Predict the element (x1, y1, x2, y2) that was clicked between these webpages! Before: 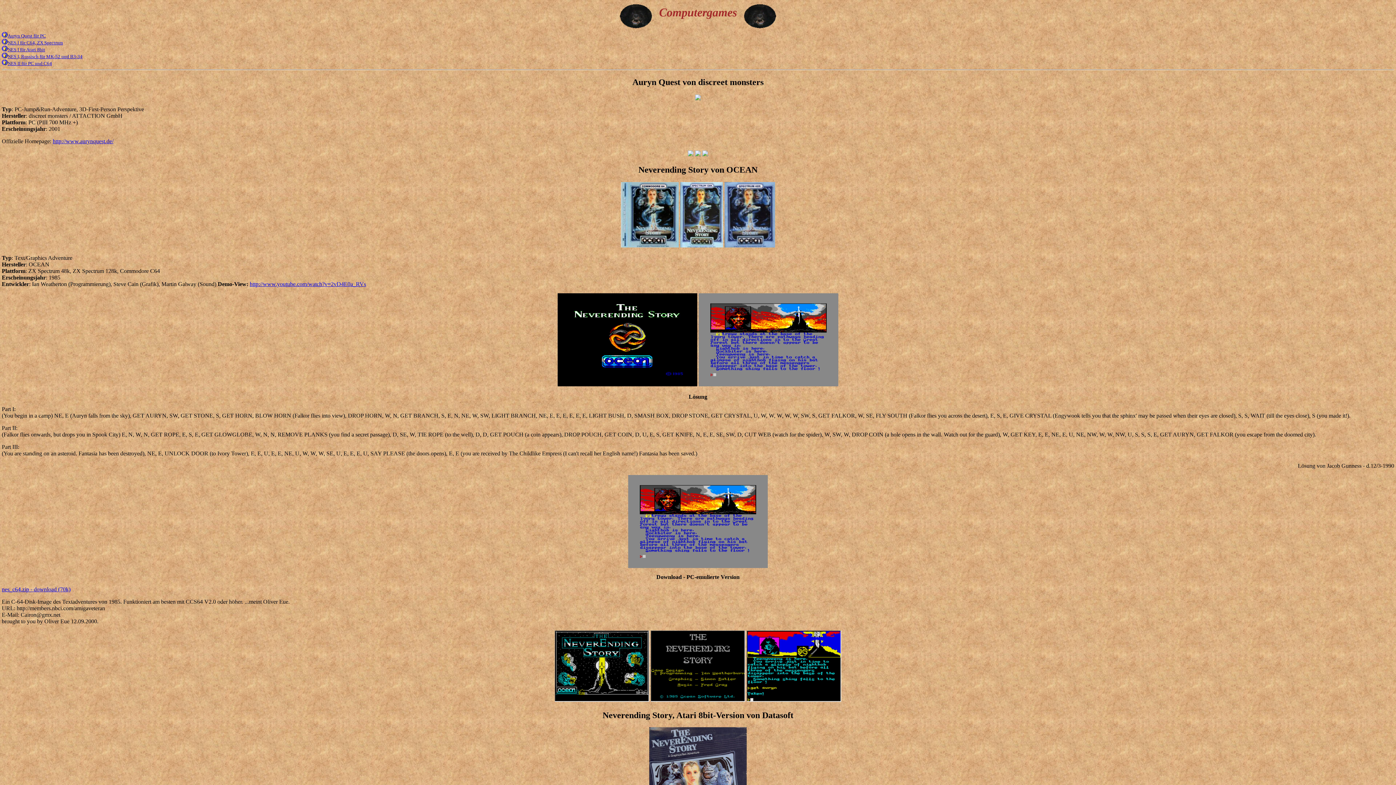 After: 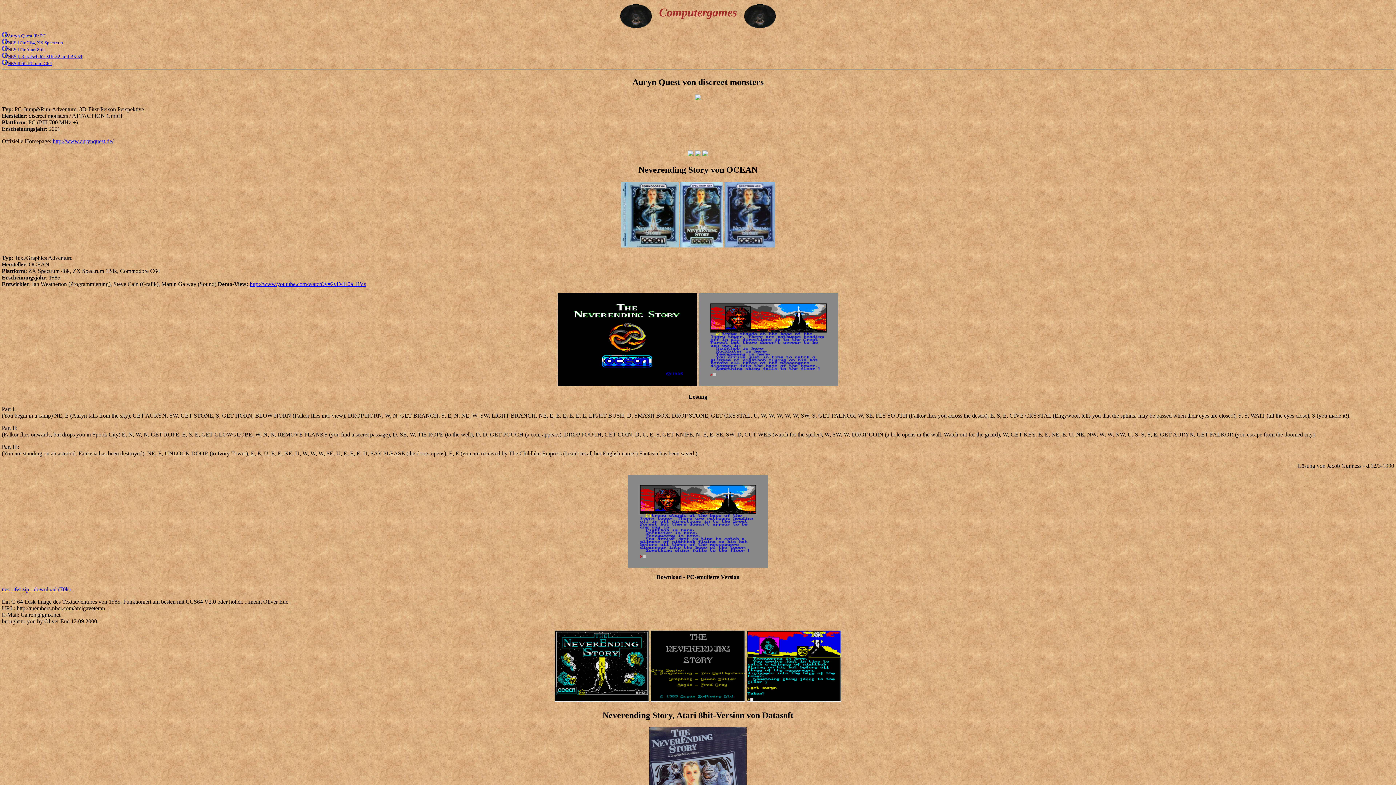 Action: bbox: (1, 77, 1394, 87) label: Auryn Quest von discreet monsters